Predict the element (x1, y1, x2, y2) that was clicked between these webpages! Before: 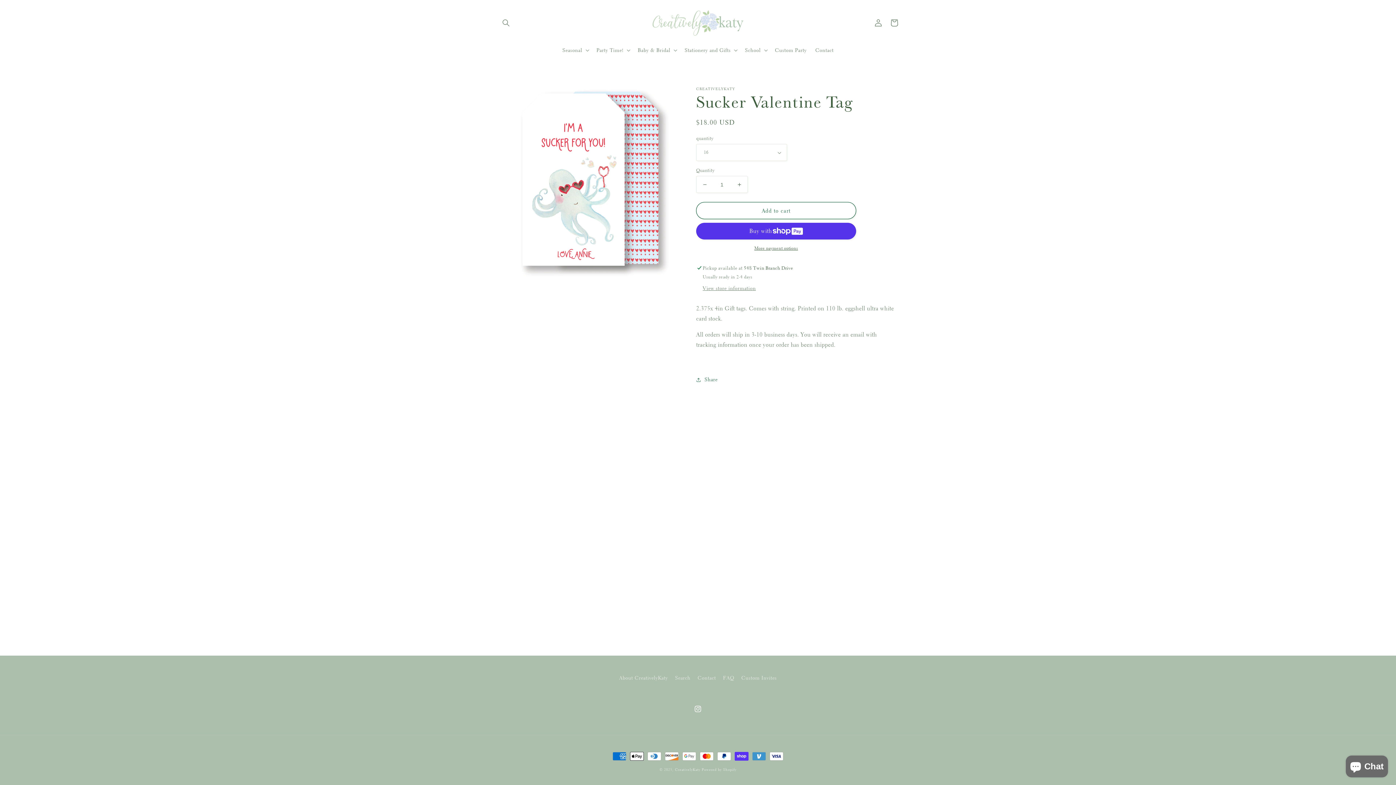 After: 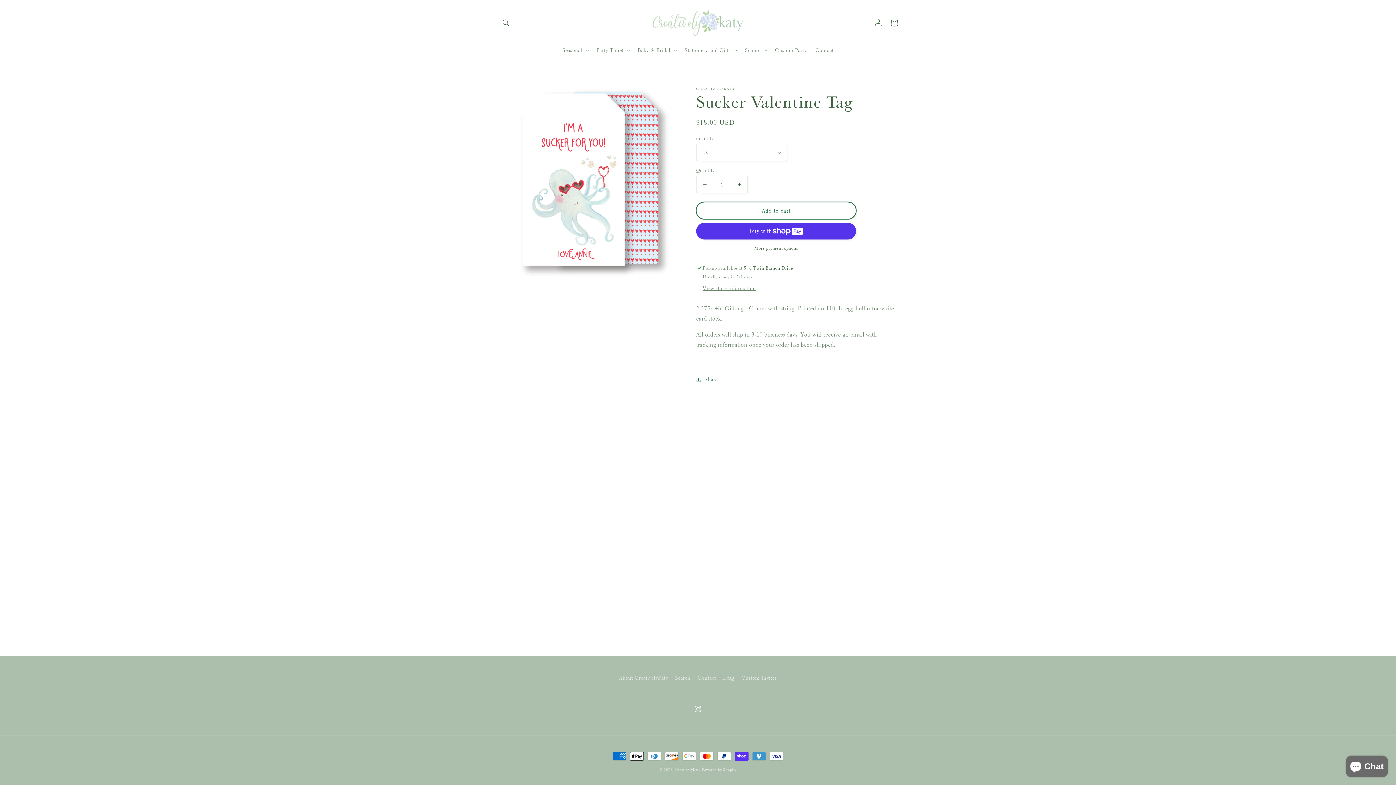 Action: label: Add to cart bbox: (696, 202, 856, 219)